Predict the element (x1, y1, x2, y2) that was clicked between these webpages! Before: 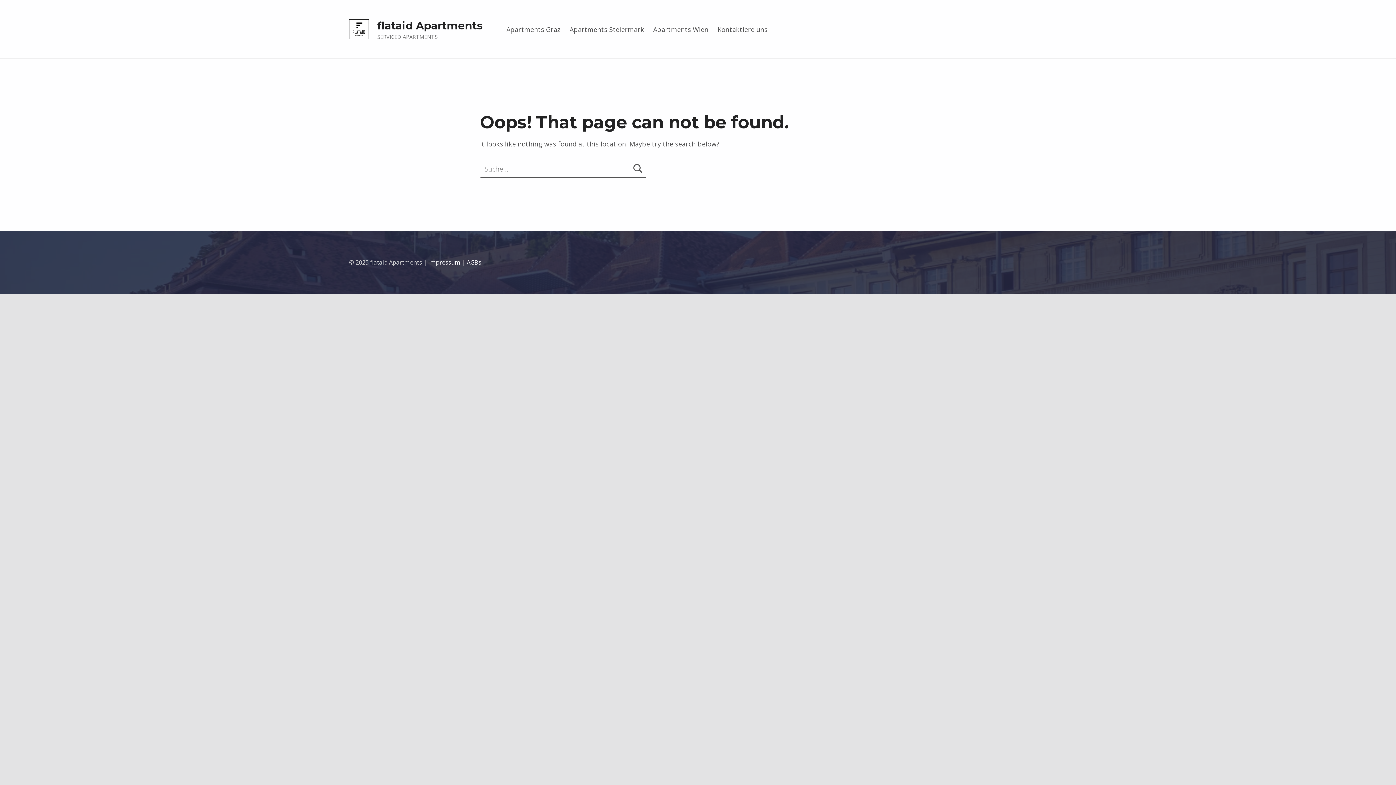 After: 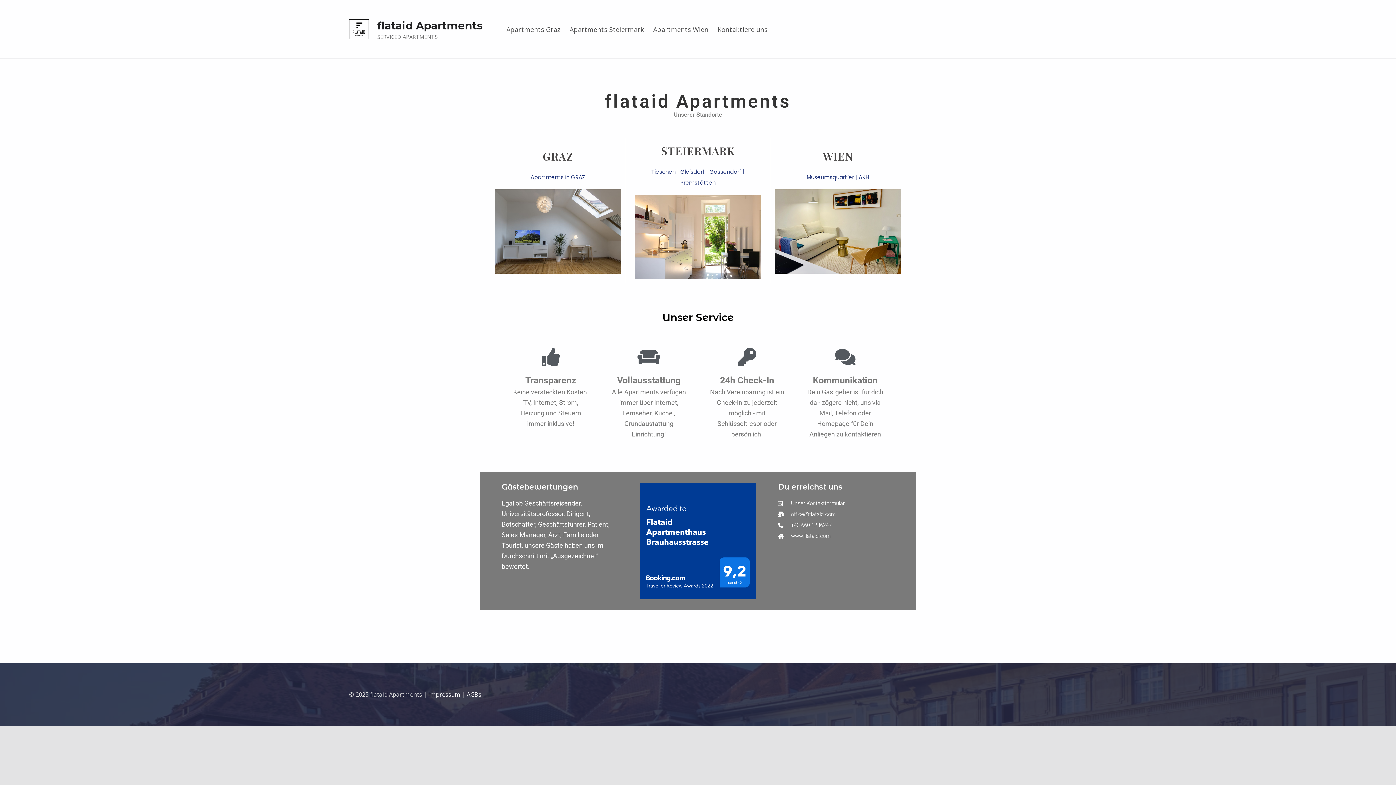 Action: label: flataid Apartments bbox: (377, 19, 482, 31)